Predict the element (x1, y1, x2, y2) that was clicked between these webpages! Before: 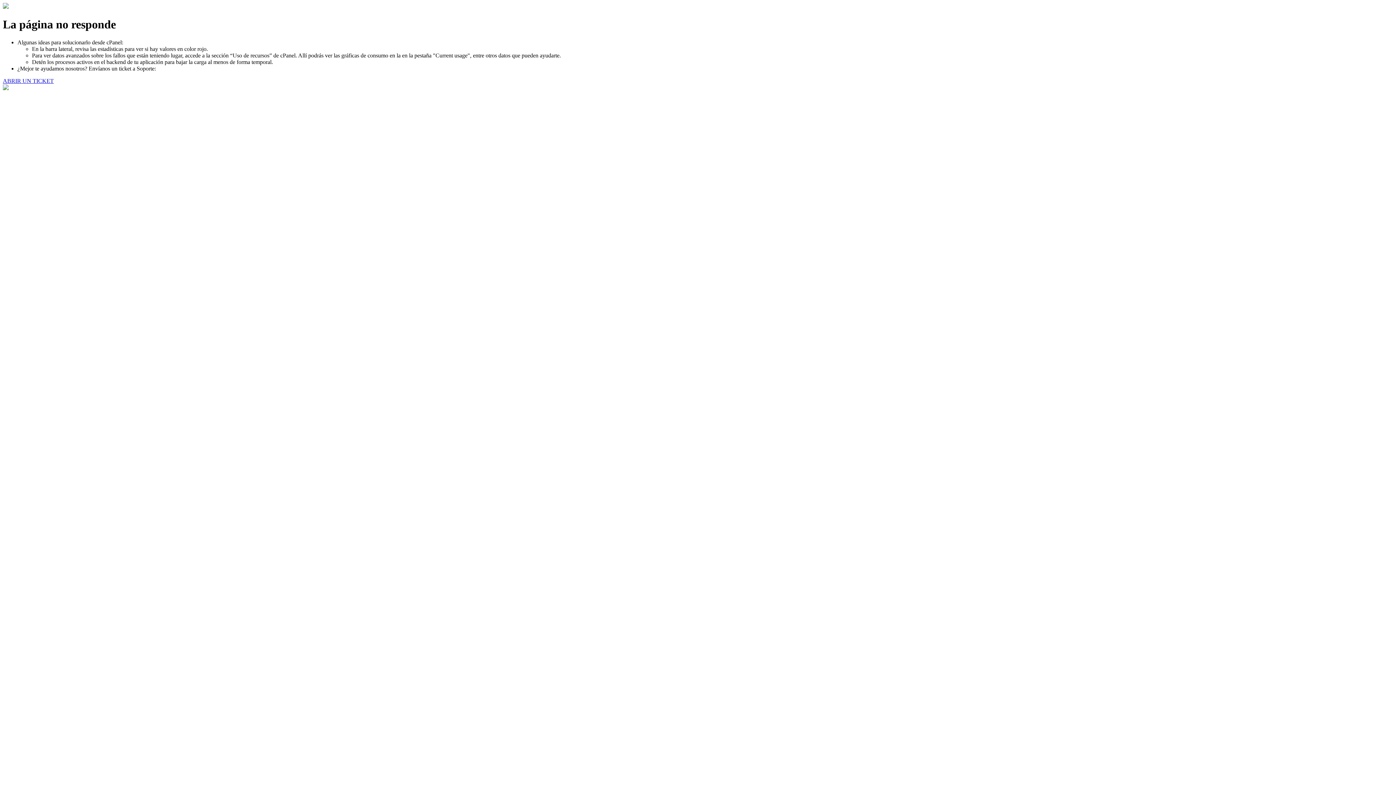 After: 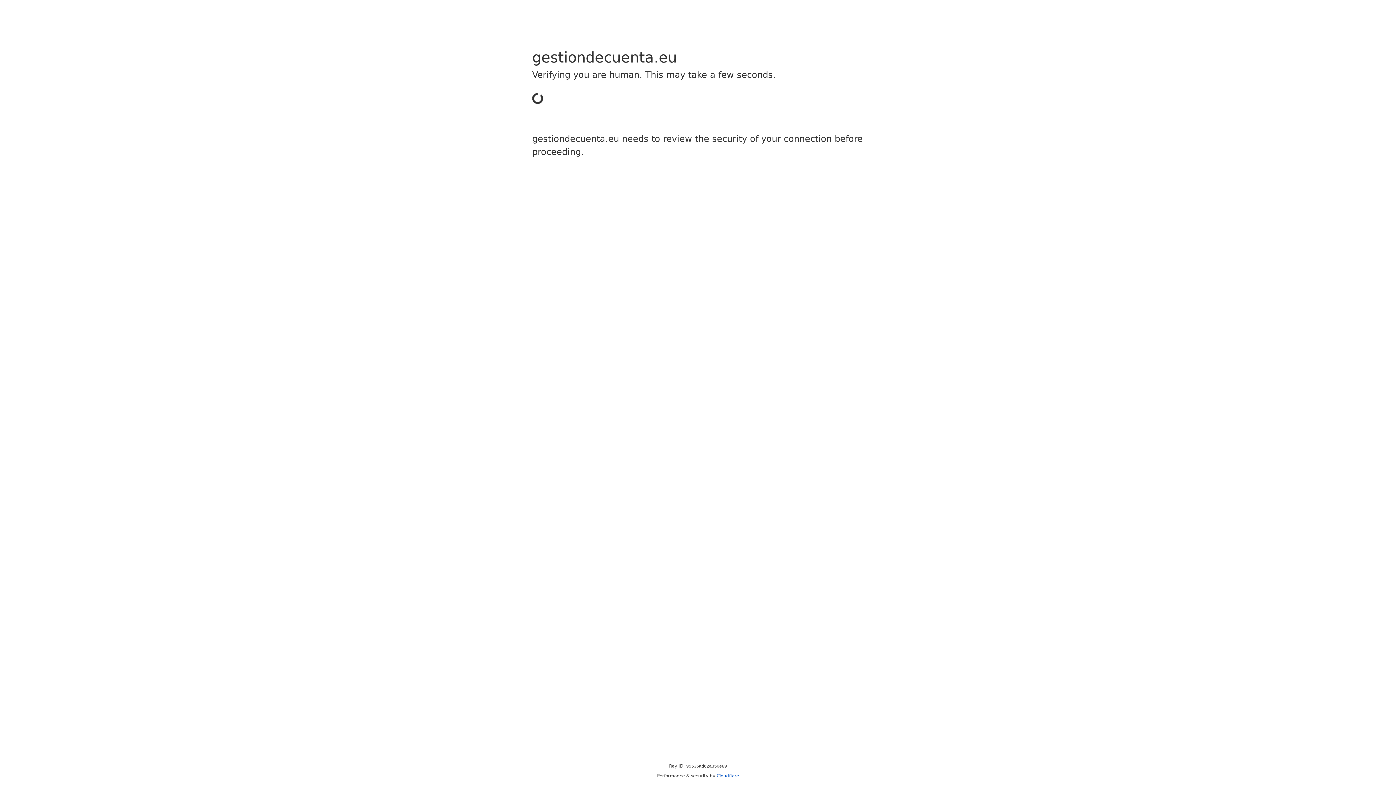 Action: bbox: (2, 77, 53, 83) label: ABRIR UN TICKET